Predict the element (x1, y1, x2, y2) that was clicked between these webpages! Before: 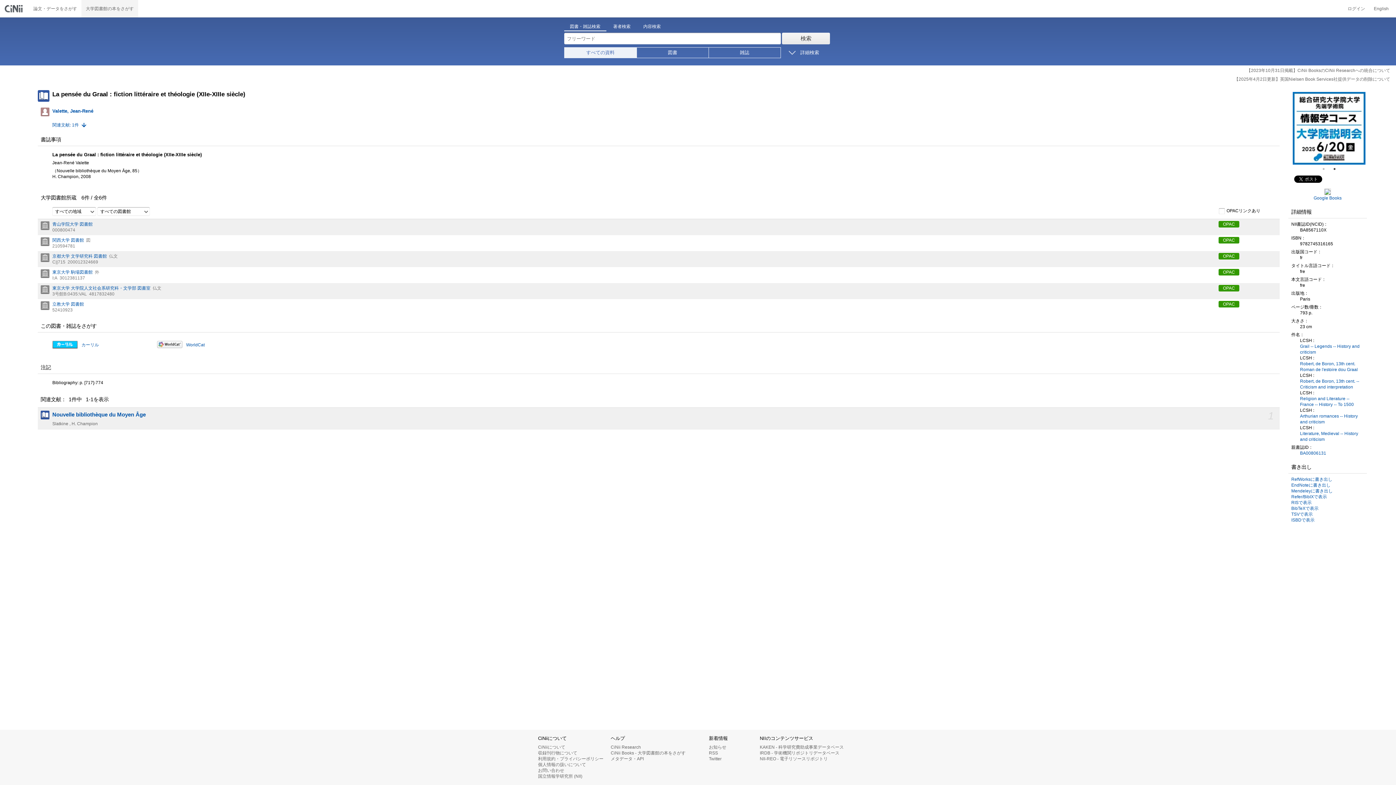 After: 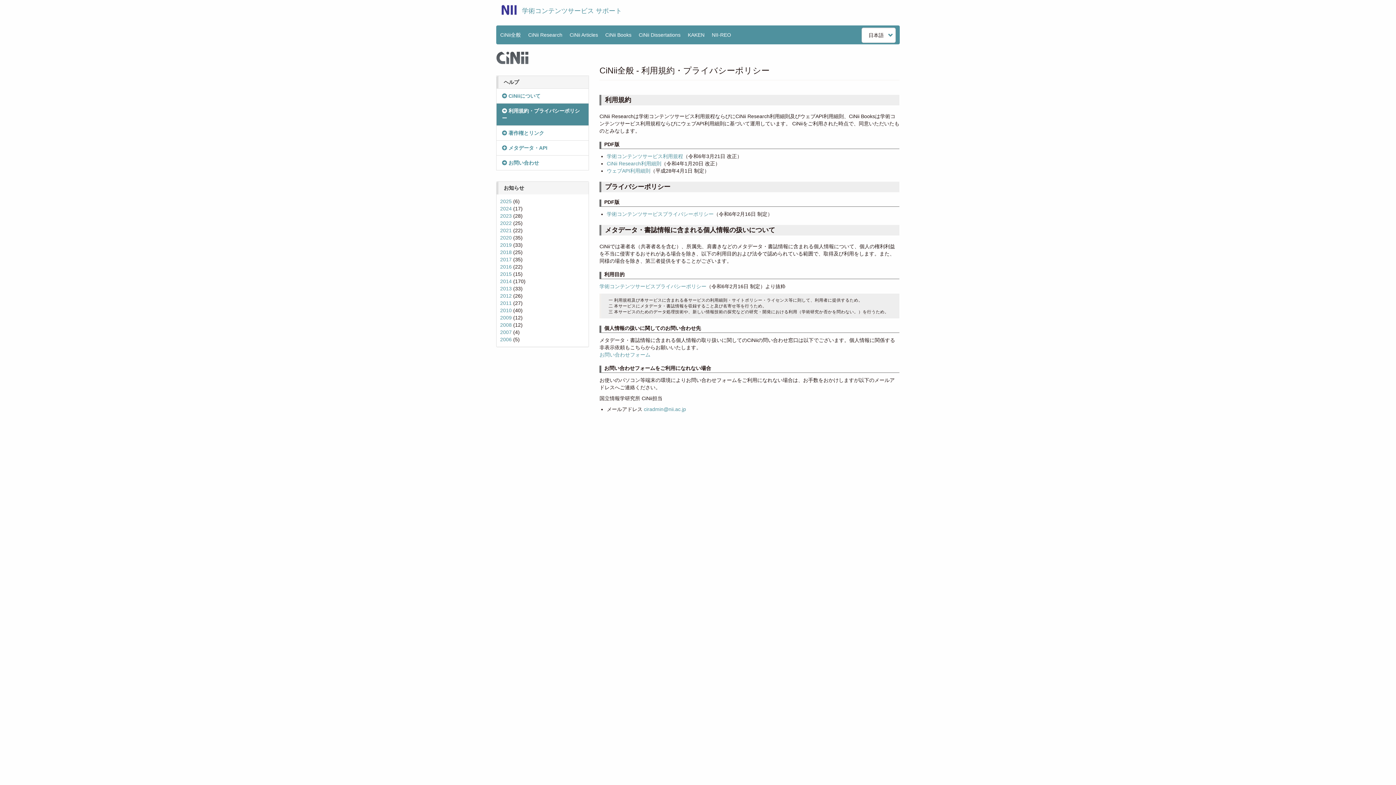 Action: bbox: (538, 756, 603, 761) label: 利用規約・プライバシーポリシー